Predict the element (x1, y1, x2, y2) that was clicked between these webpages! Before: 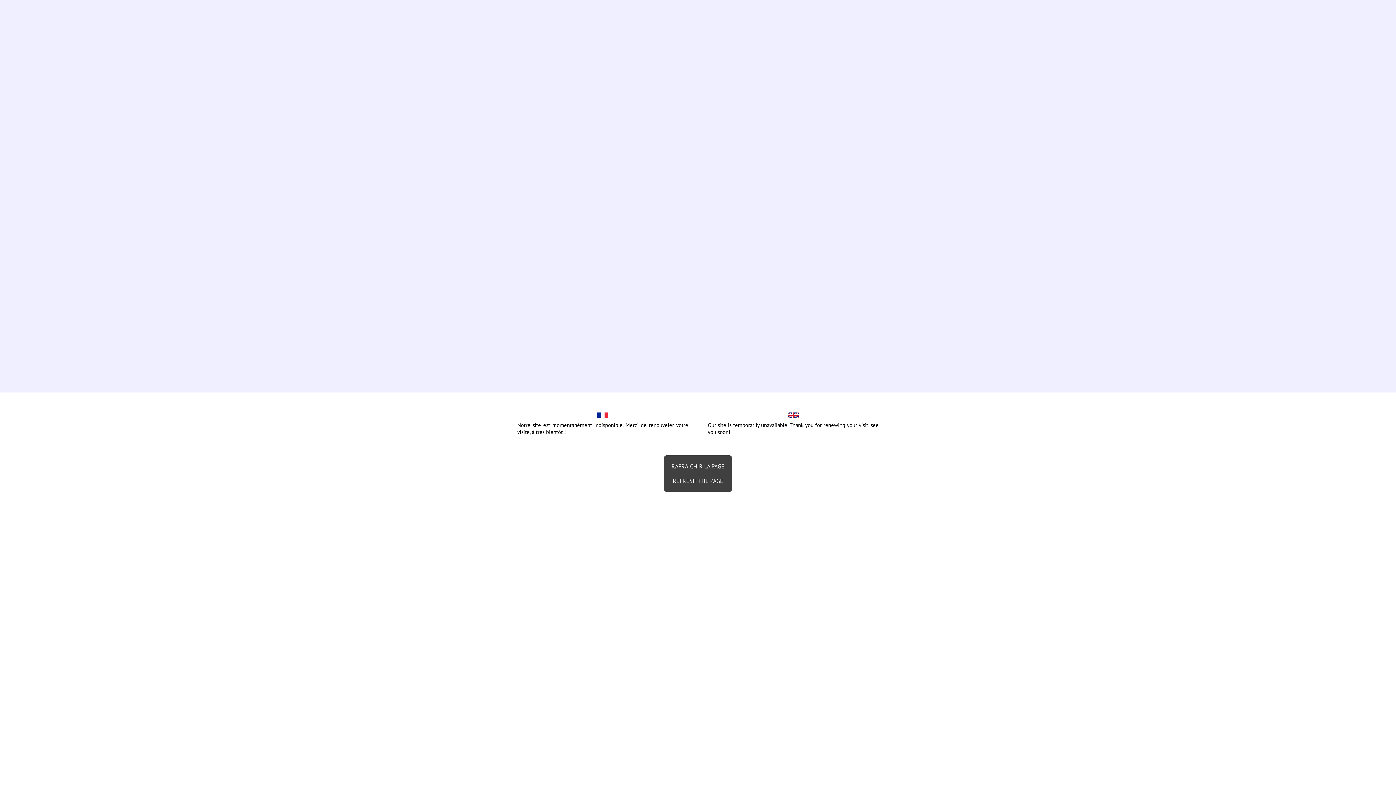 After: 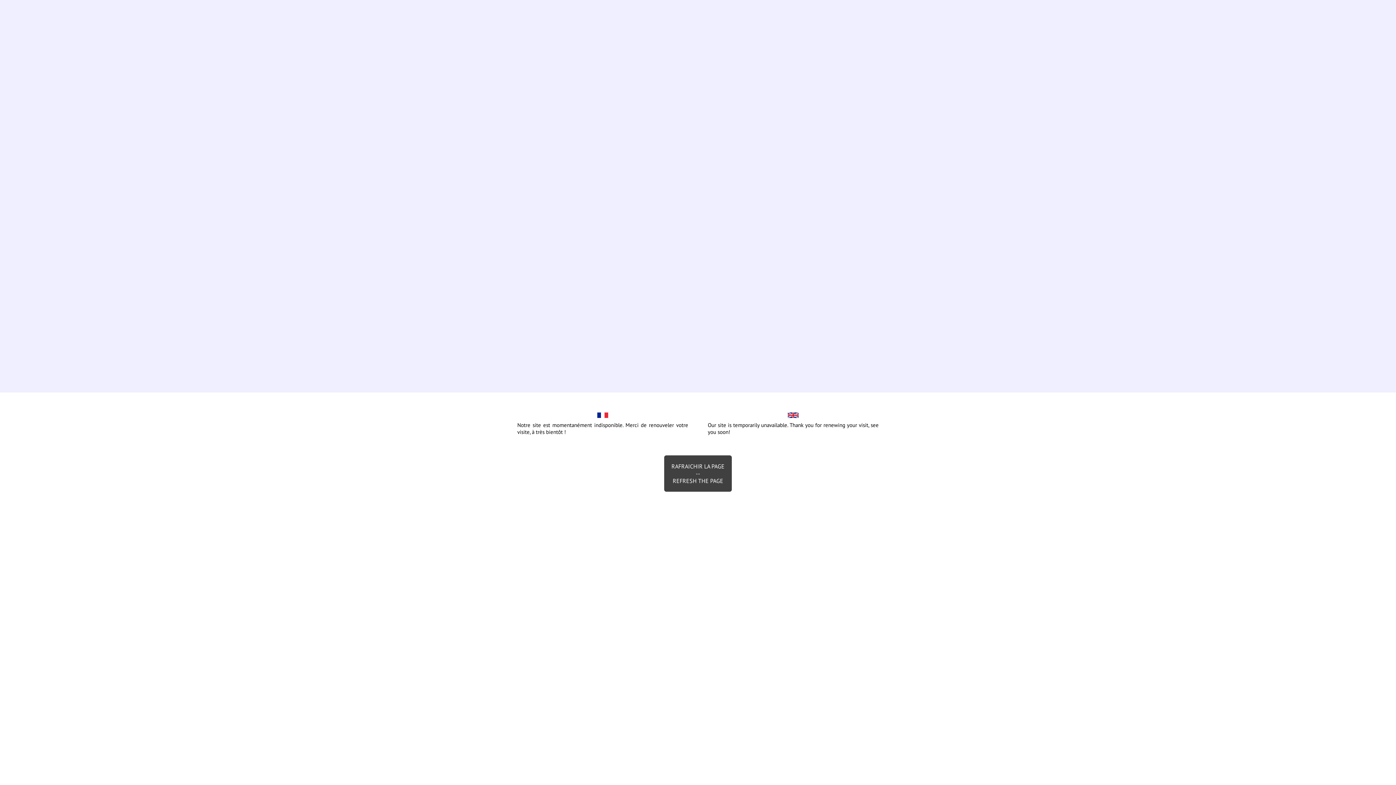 Action: label: RAFRAICHIR LA PAGE
--
REFRESH THE PAGE bbox: (664, 455, 732, 492)